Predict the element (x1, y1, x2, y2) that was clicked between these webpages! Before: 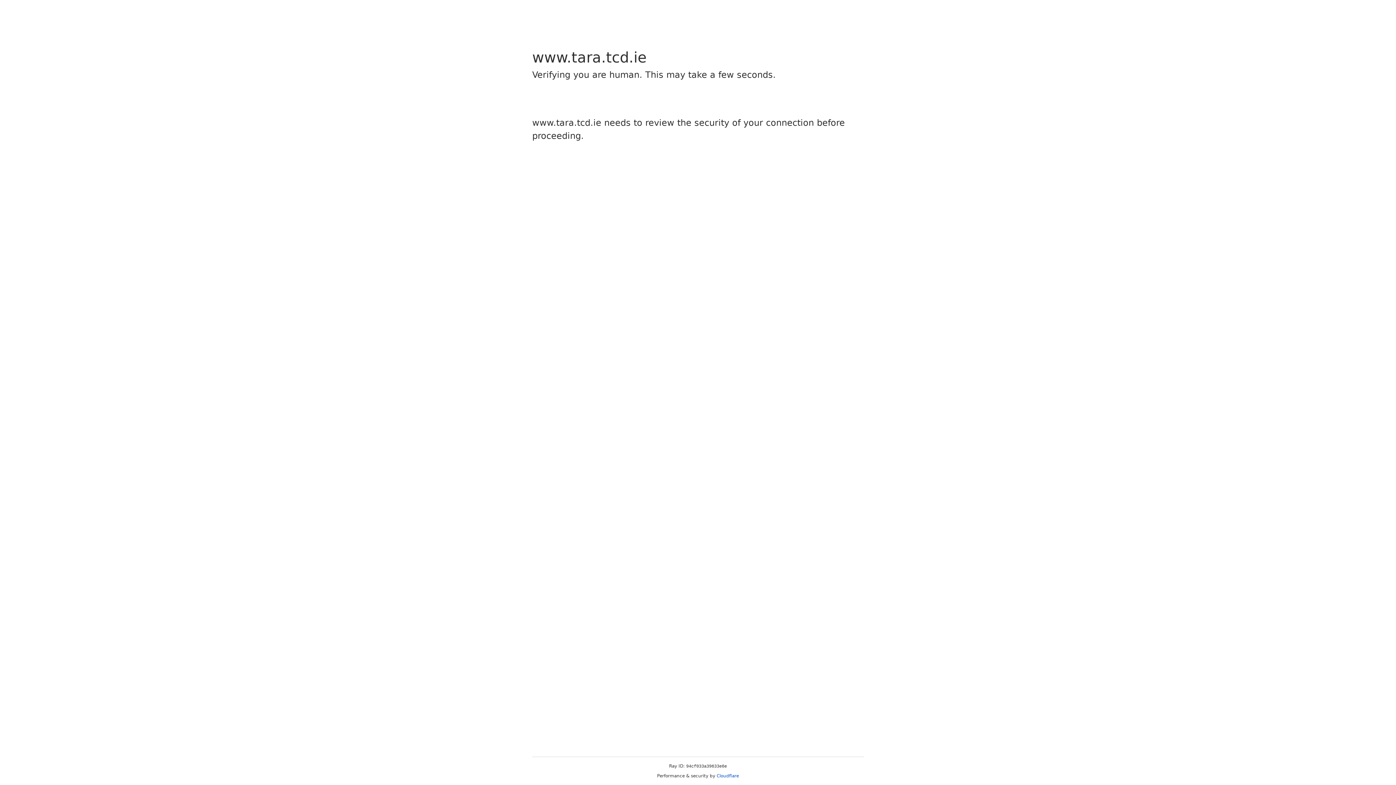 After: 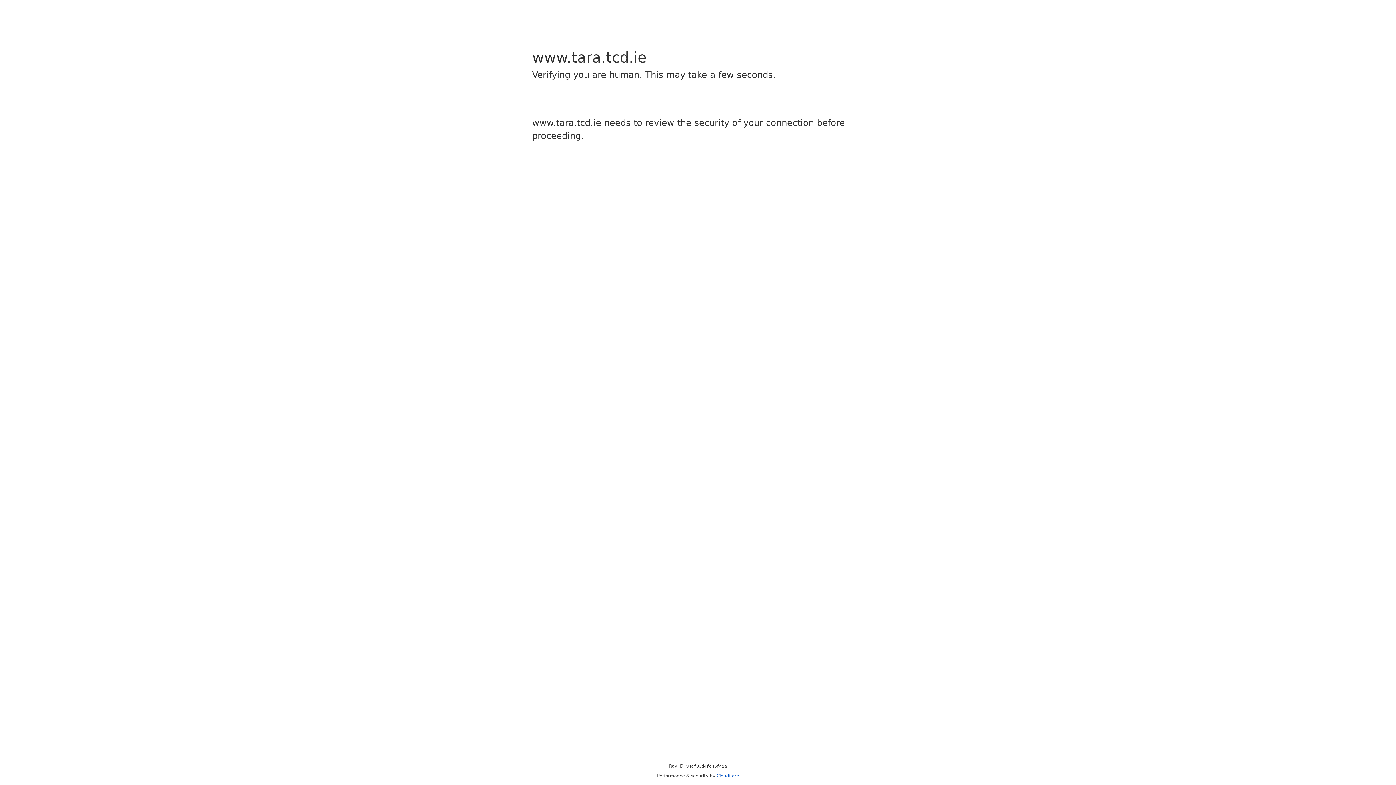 Action: bbox: (716, 773, 739, 778) label: Cloudflare